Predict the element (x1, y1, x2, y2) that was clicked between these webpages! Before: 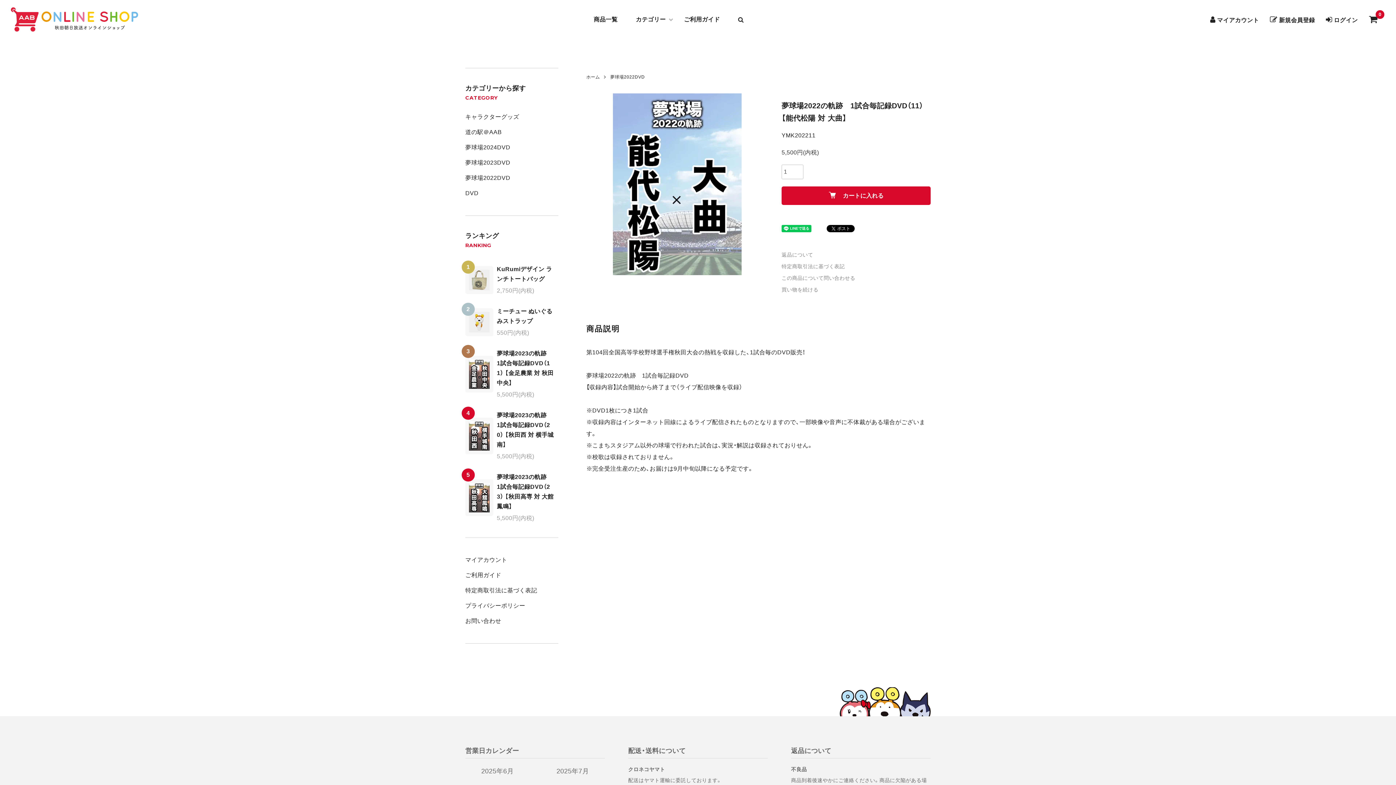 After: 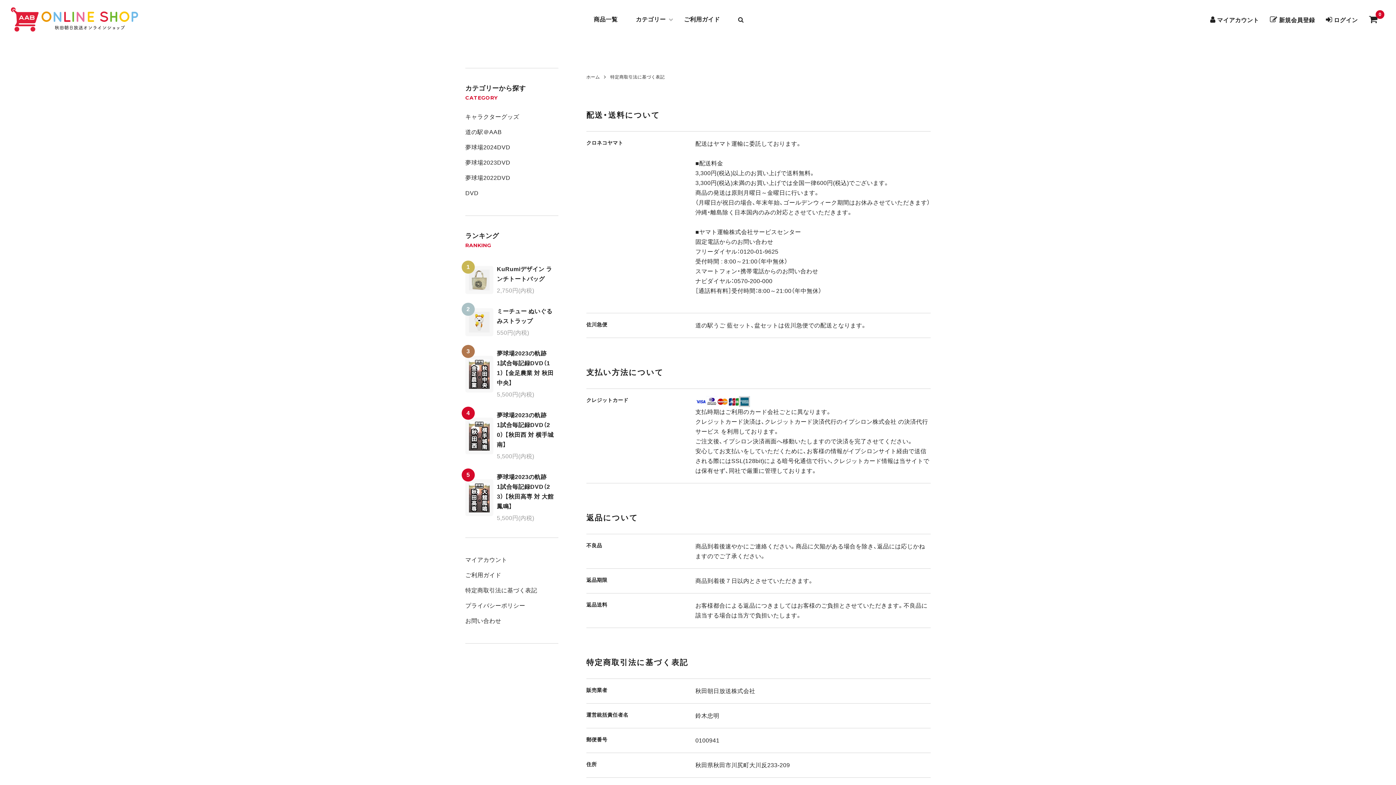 Action: label: ご利用ガイド bbox: (675, 12, 729, 26)